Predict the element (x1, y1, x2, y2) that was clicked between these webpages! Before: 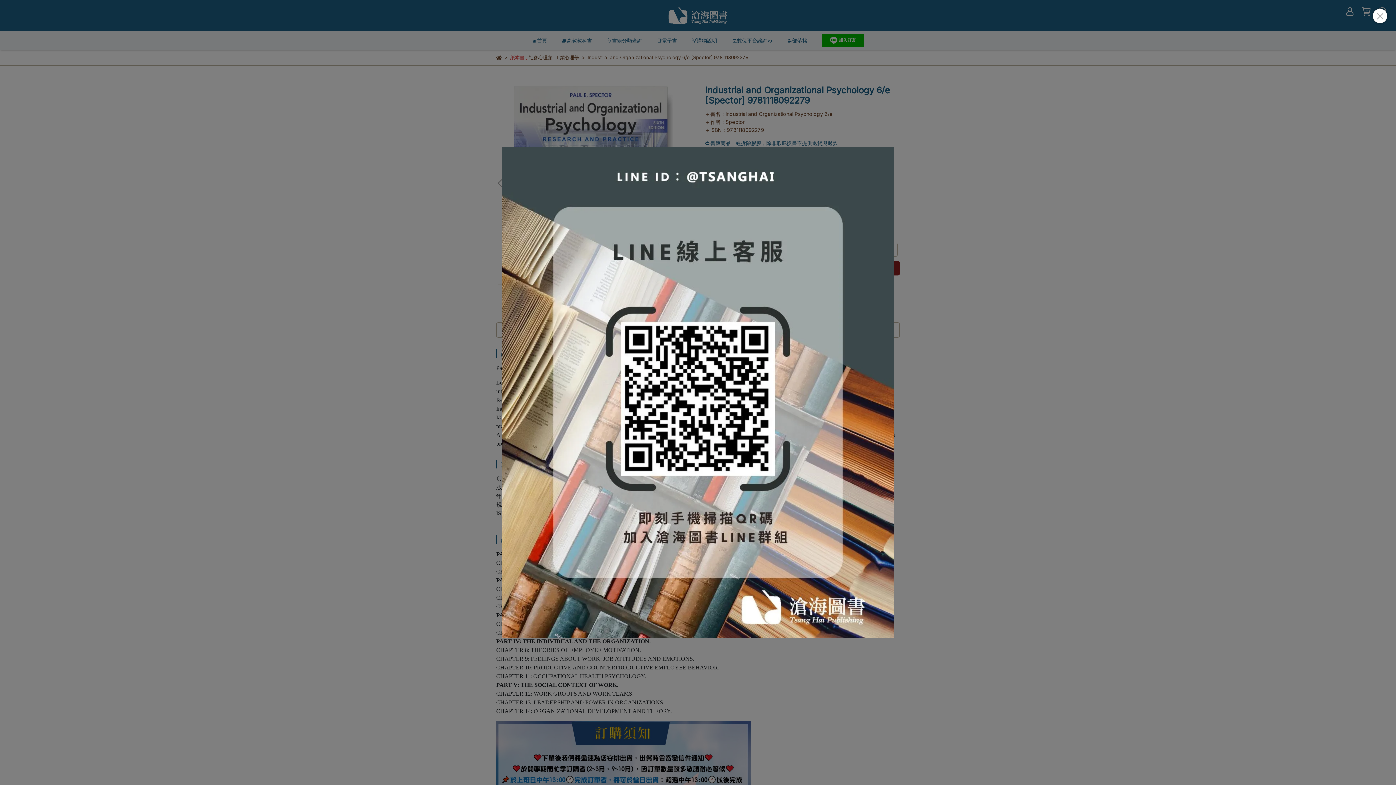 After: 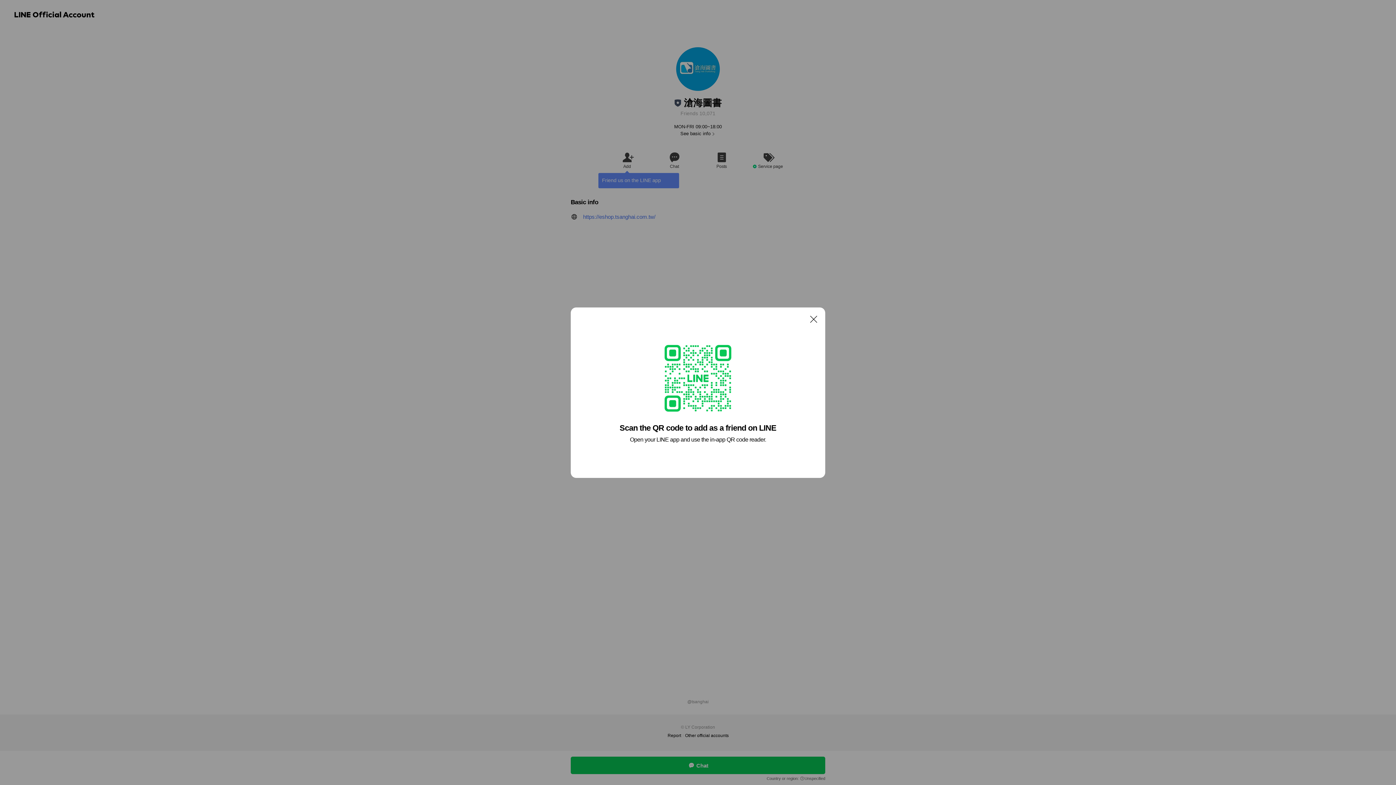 Action: bbox: (501, 147, 894, 638)